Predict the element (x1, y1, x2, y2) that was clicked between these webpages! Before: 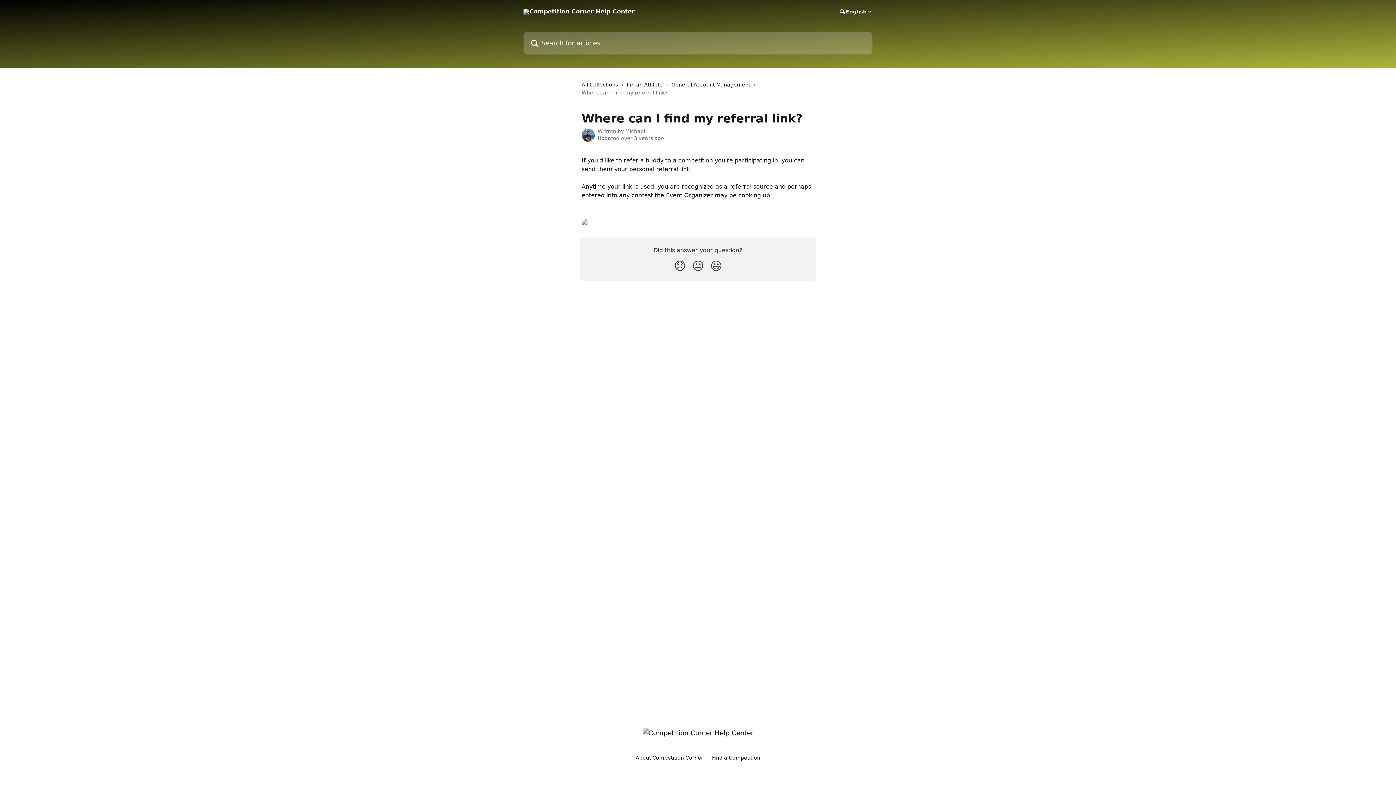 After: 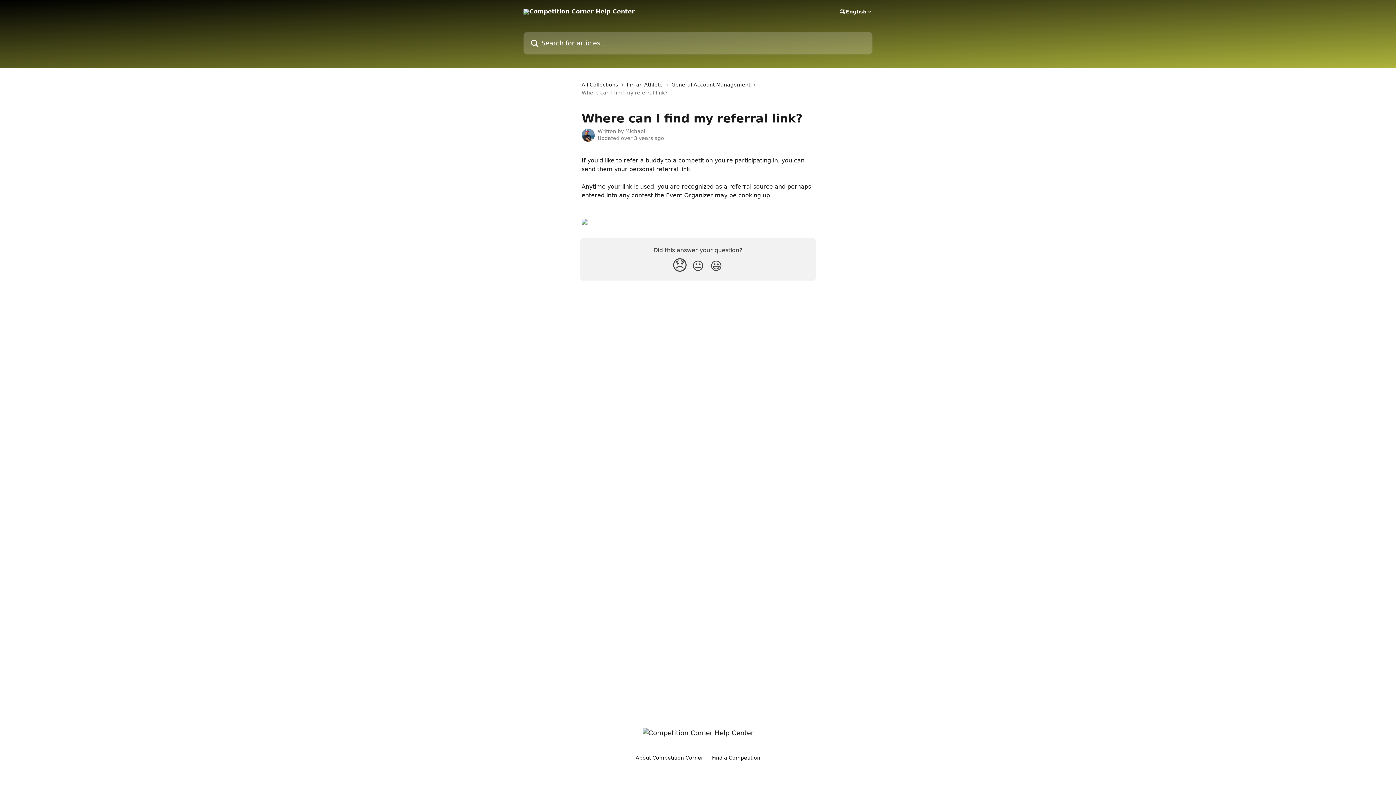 Action: label: Disappointed Reaction bbox: (670, 256, 689, 276)